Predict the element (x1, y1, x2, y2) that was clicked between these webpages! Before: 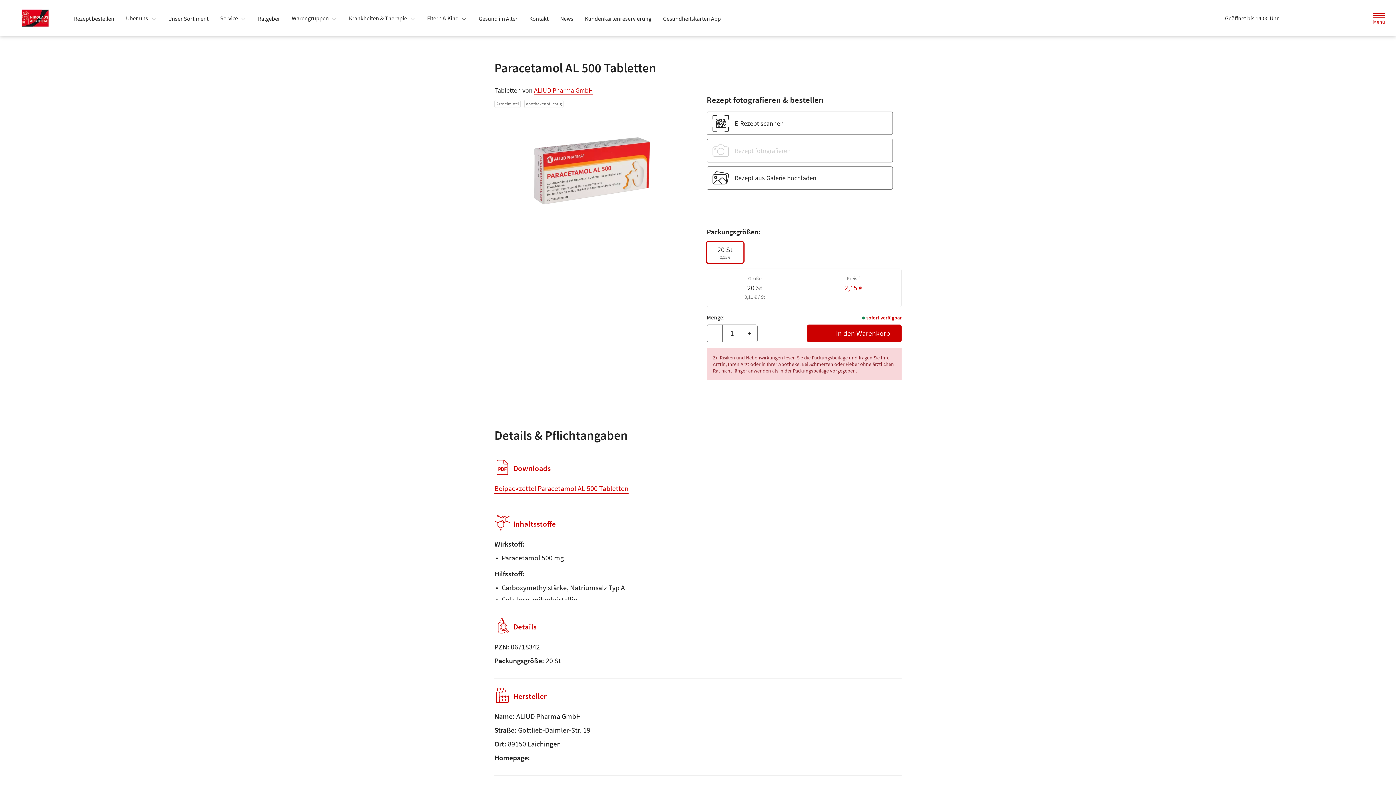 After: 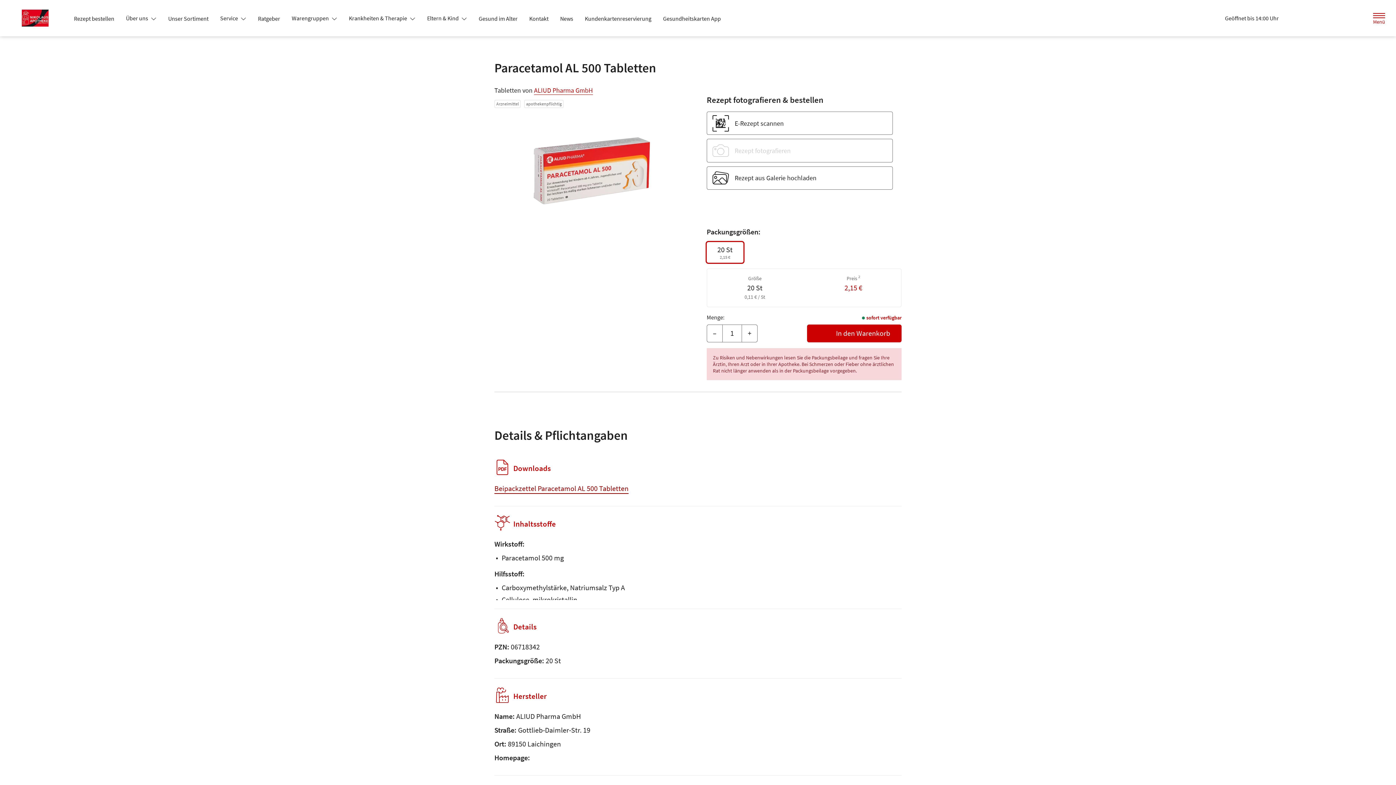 Action: label: Beipackzettel Paracetamol AL 500 Tabletten bbox: (494, 483, 628, 492)